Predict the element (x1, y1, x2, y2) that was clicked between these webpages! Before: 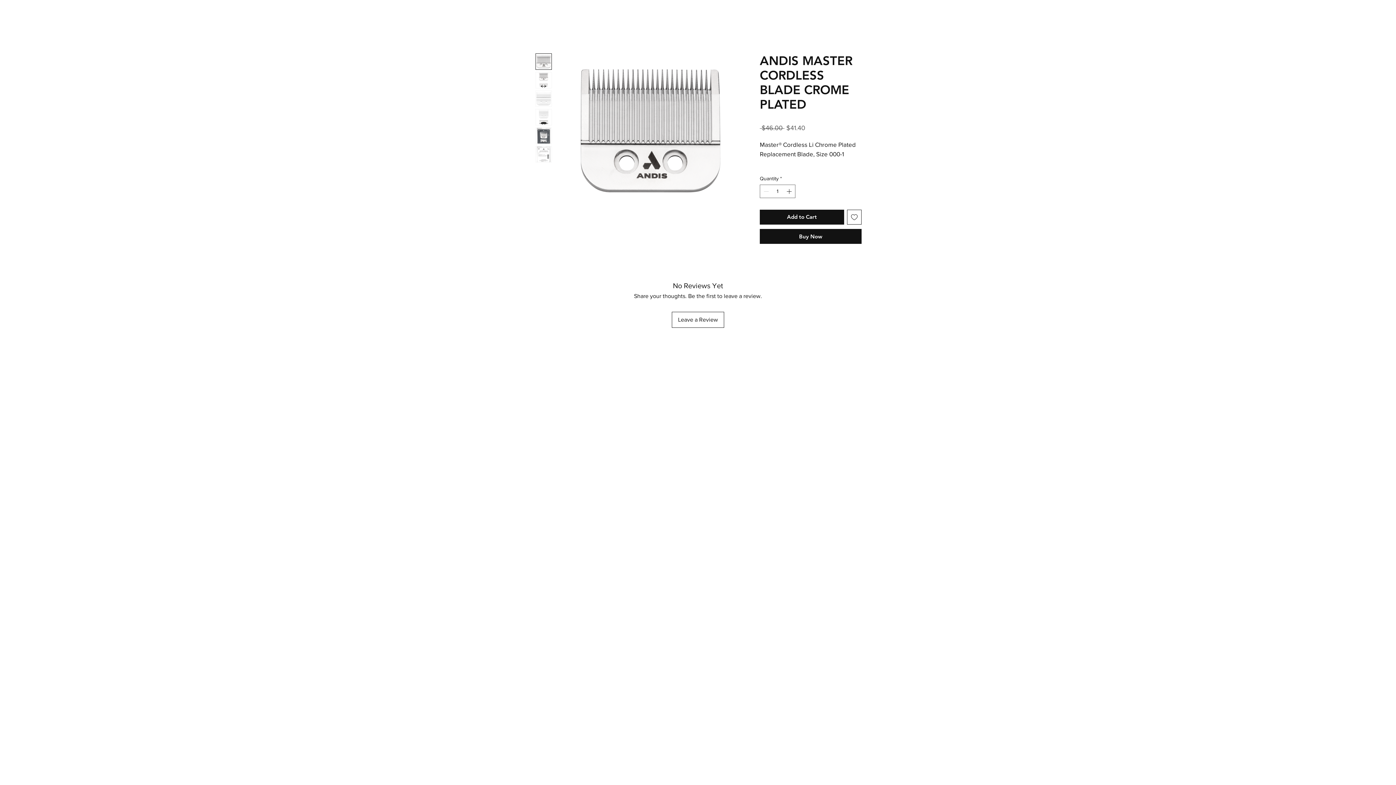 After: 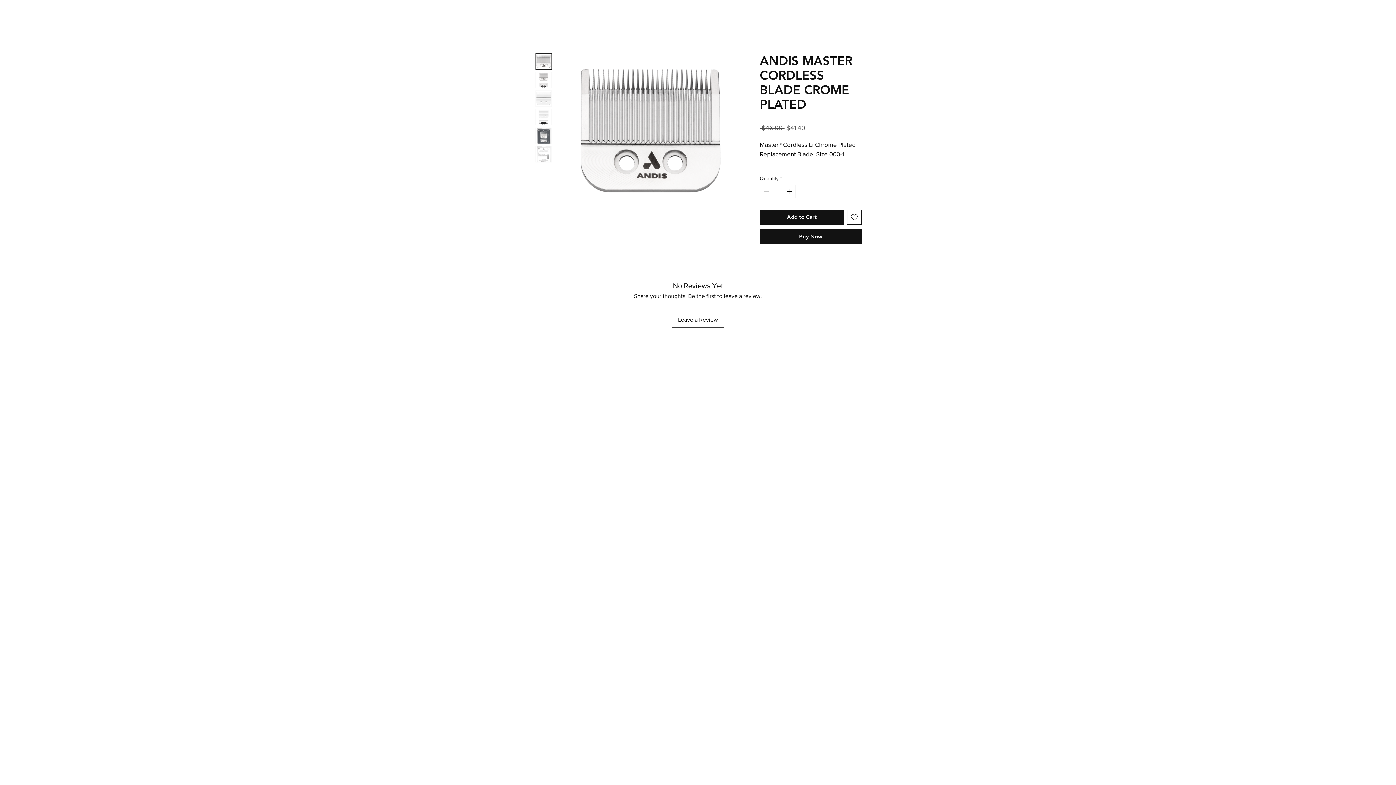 Action: bbox: (535, 146, 552, 162)